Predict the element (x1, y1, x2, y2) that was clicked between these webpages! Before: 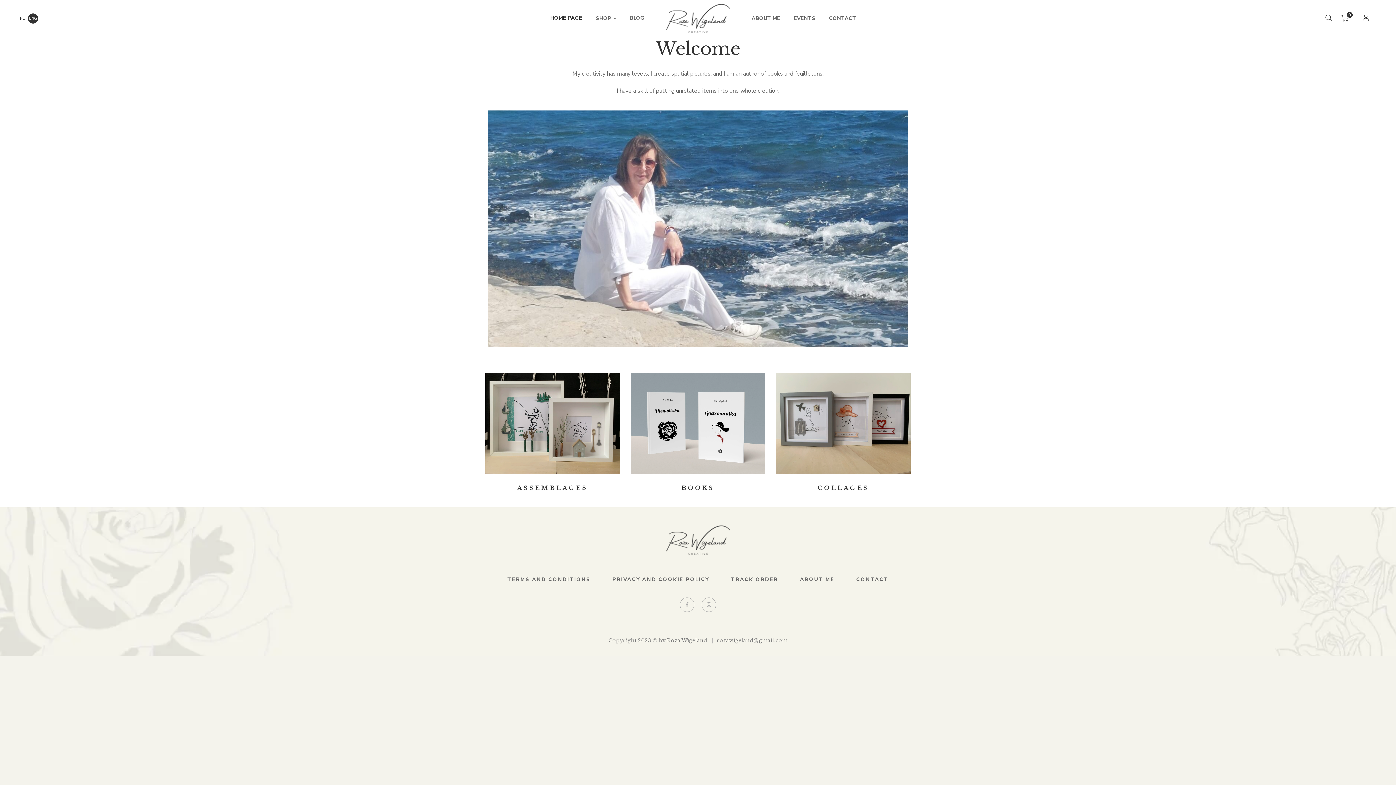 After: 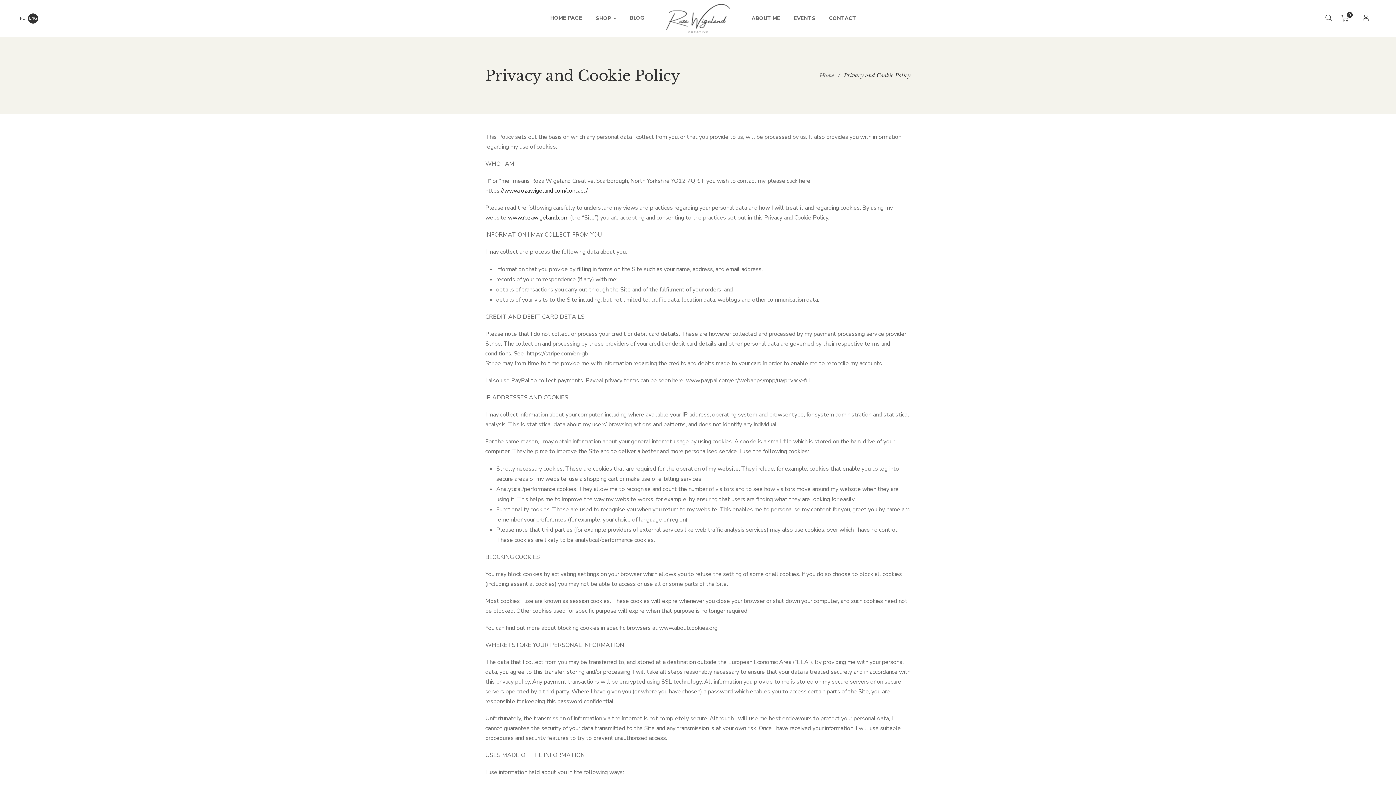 Action: bbox: (612, 576, 709, 583) label: PRIVACY AND COOKIE POLICY